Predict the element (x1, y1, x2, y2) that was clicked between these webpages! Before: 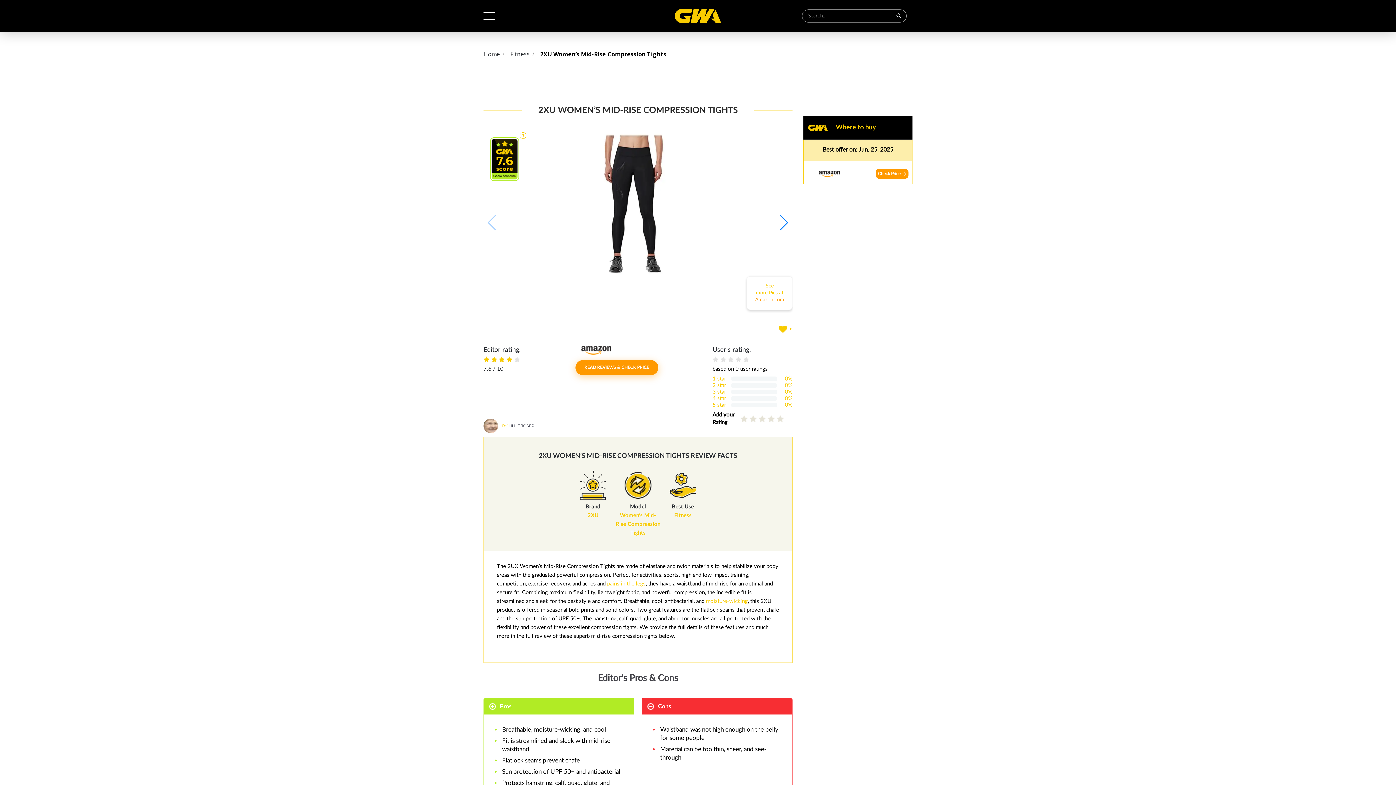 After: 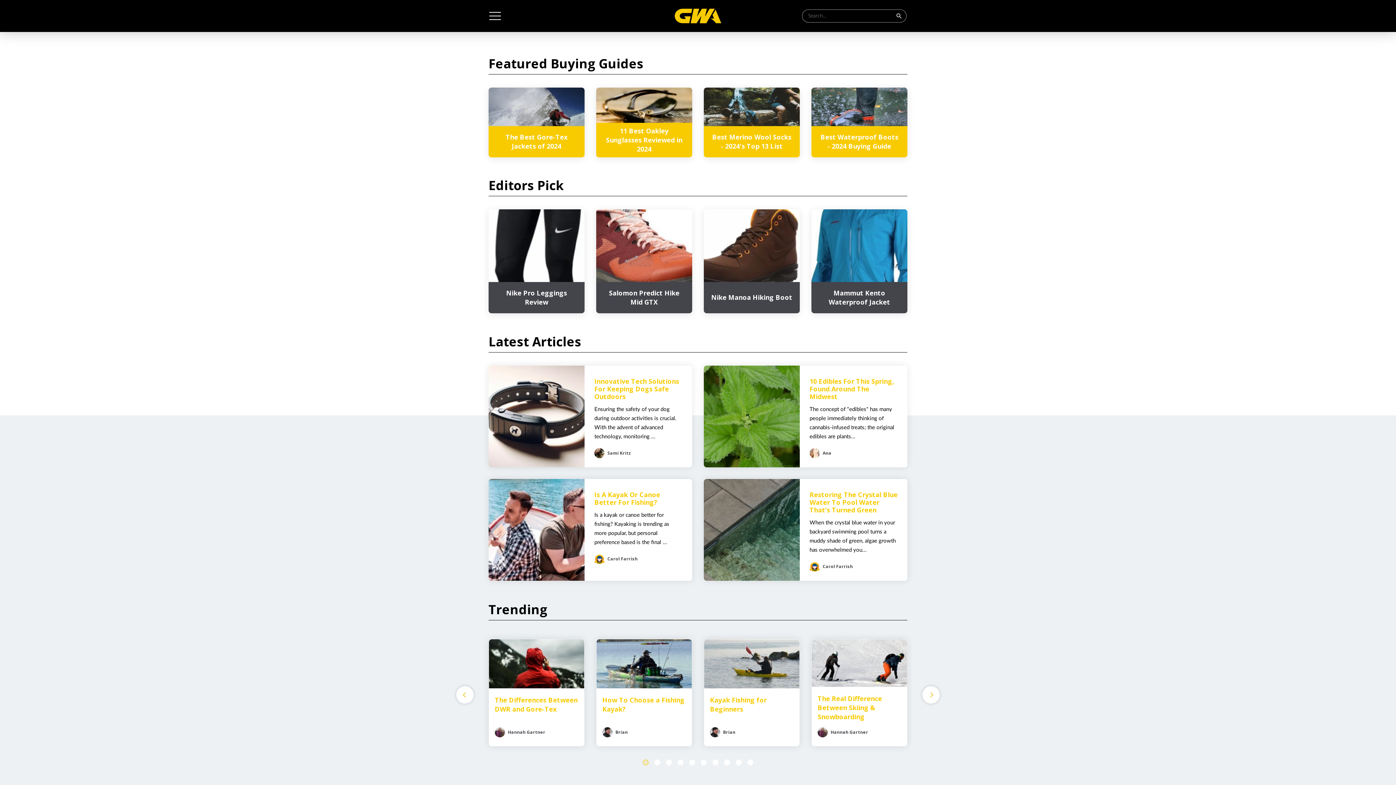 Action: bbox: (649, 8, 746, 23)